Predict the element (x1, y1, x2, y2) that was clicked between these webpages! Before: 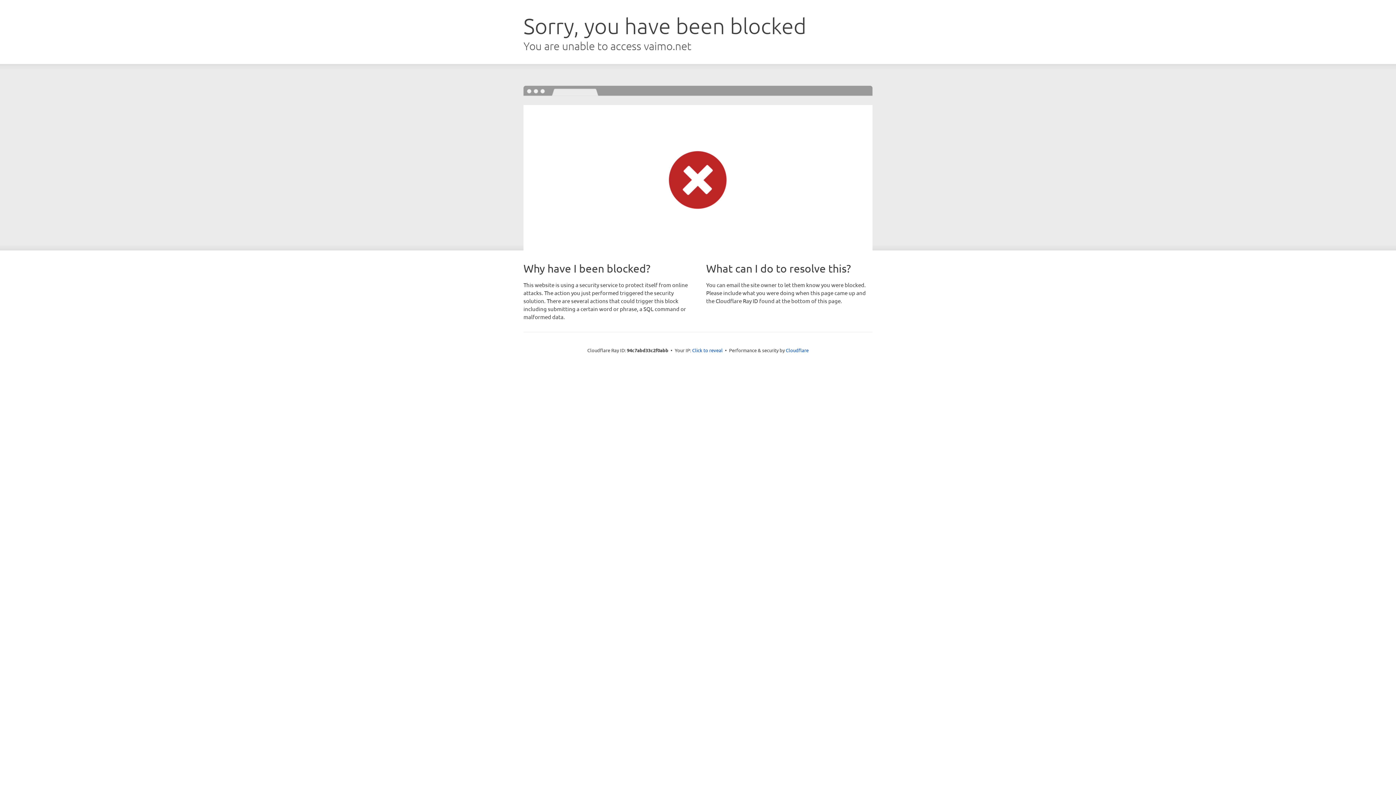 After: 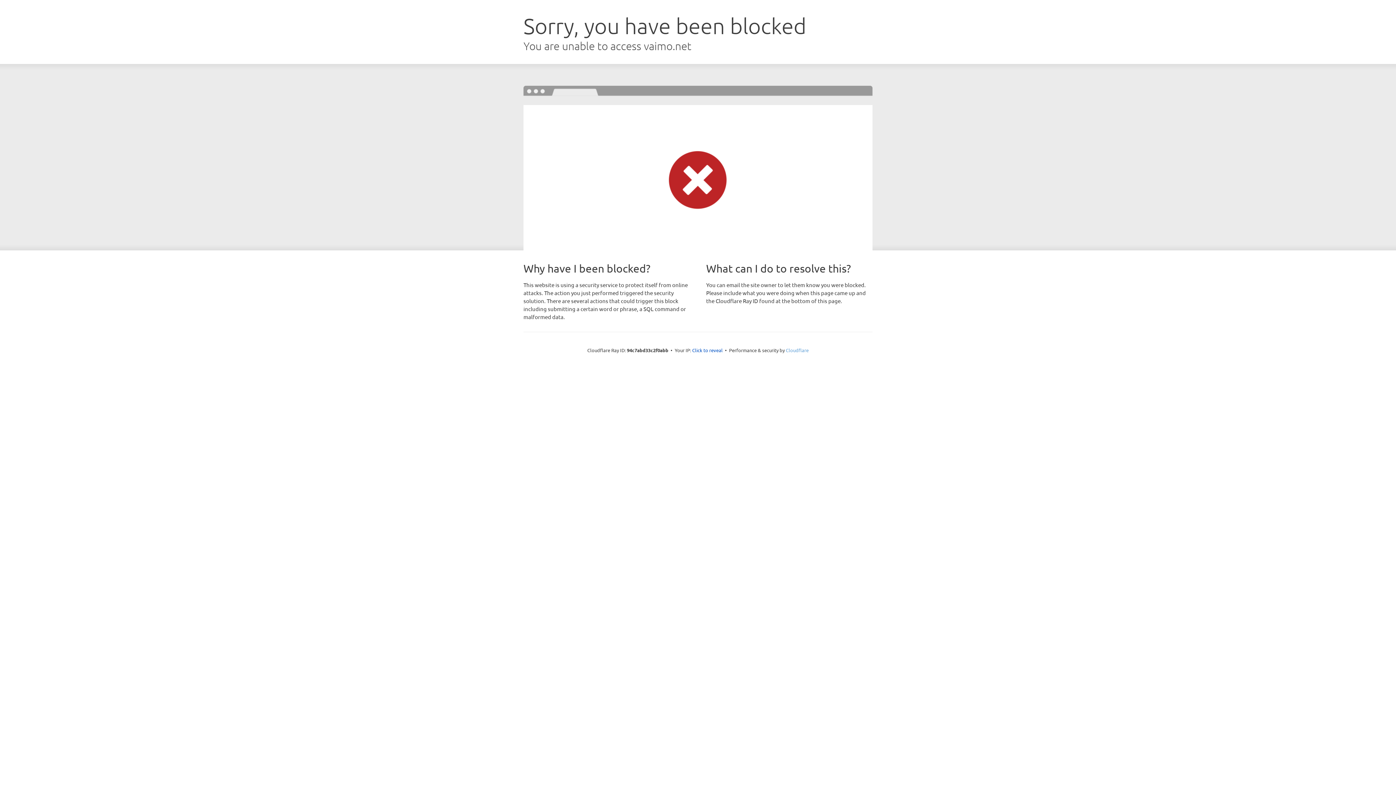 Action: bbox: (786, 347, 808, 353) label: Cloudflare